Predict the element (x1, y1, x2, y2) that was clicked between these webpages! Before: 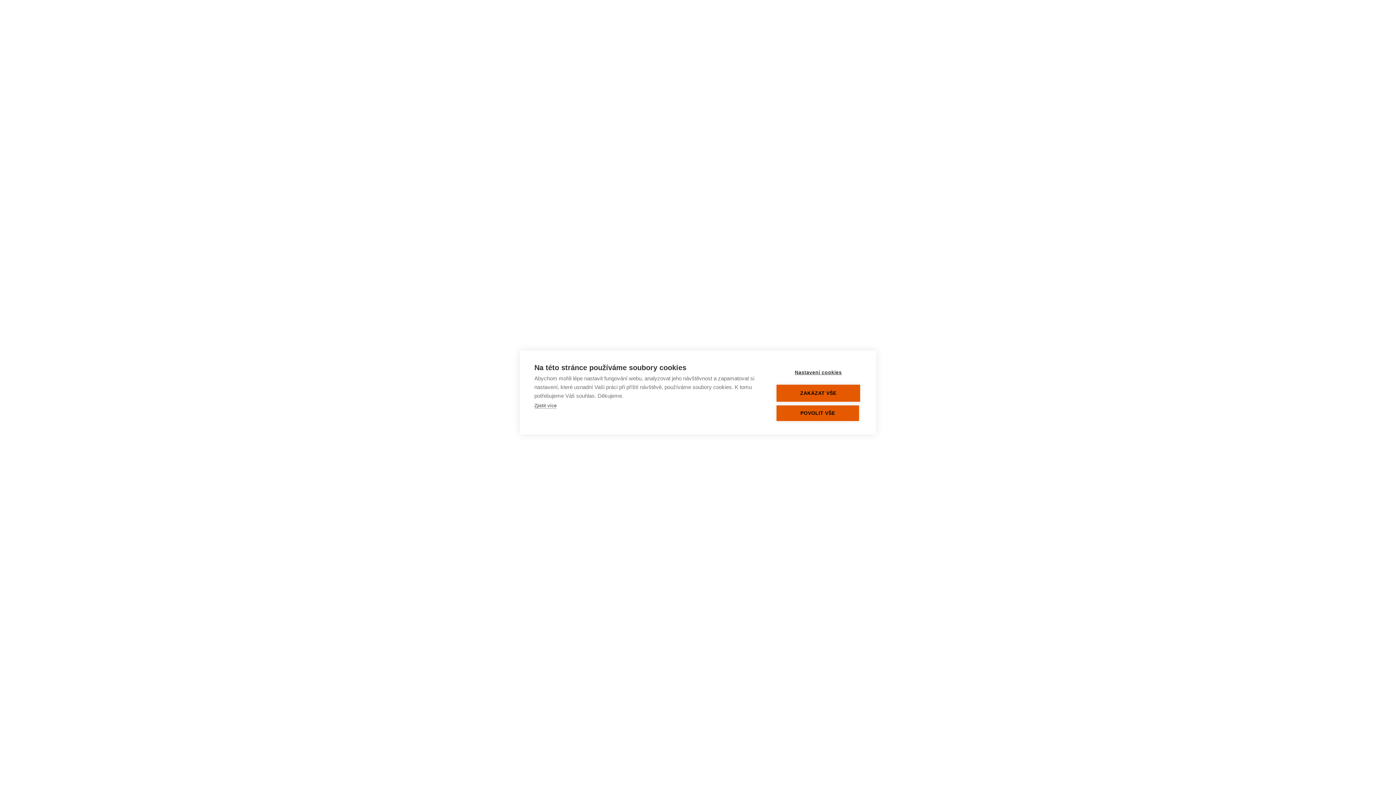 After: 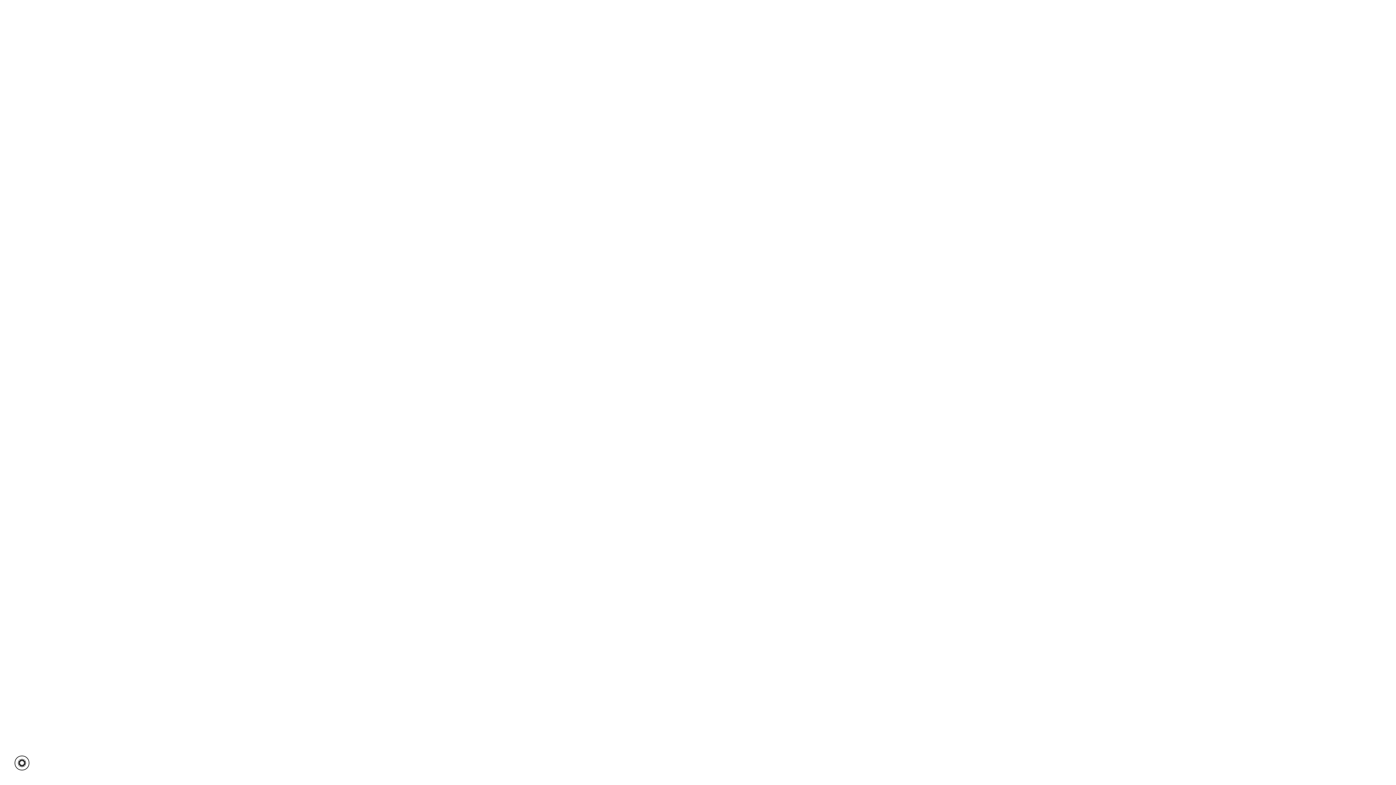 Action: label: POVOLIT VŠE bbox: (776, 405, 859, 421)